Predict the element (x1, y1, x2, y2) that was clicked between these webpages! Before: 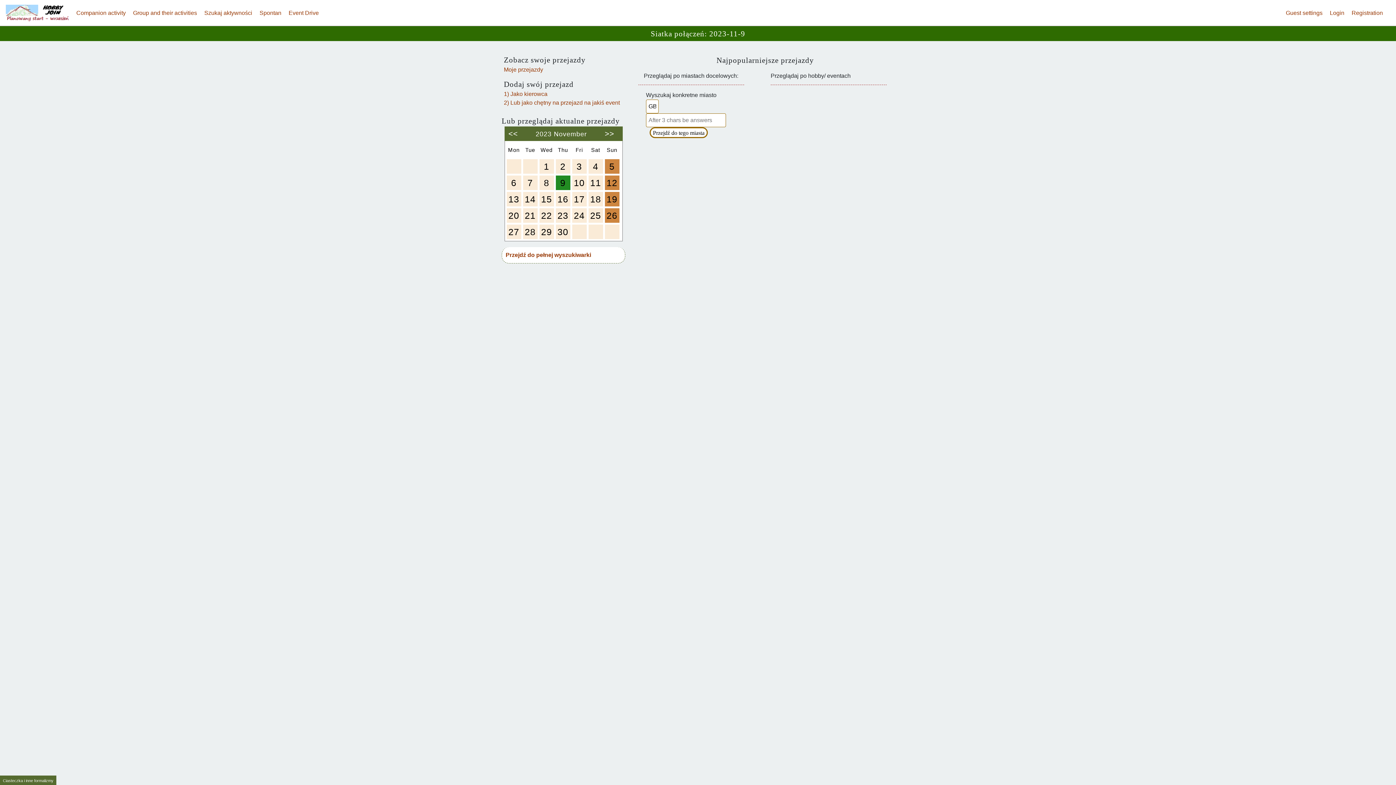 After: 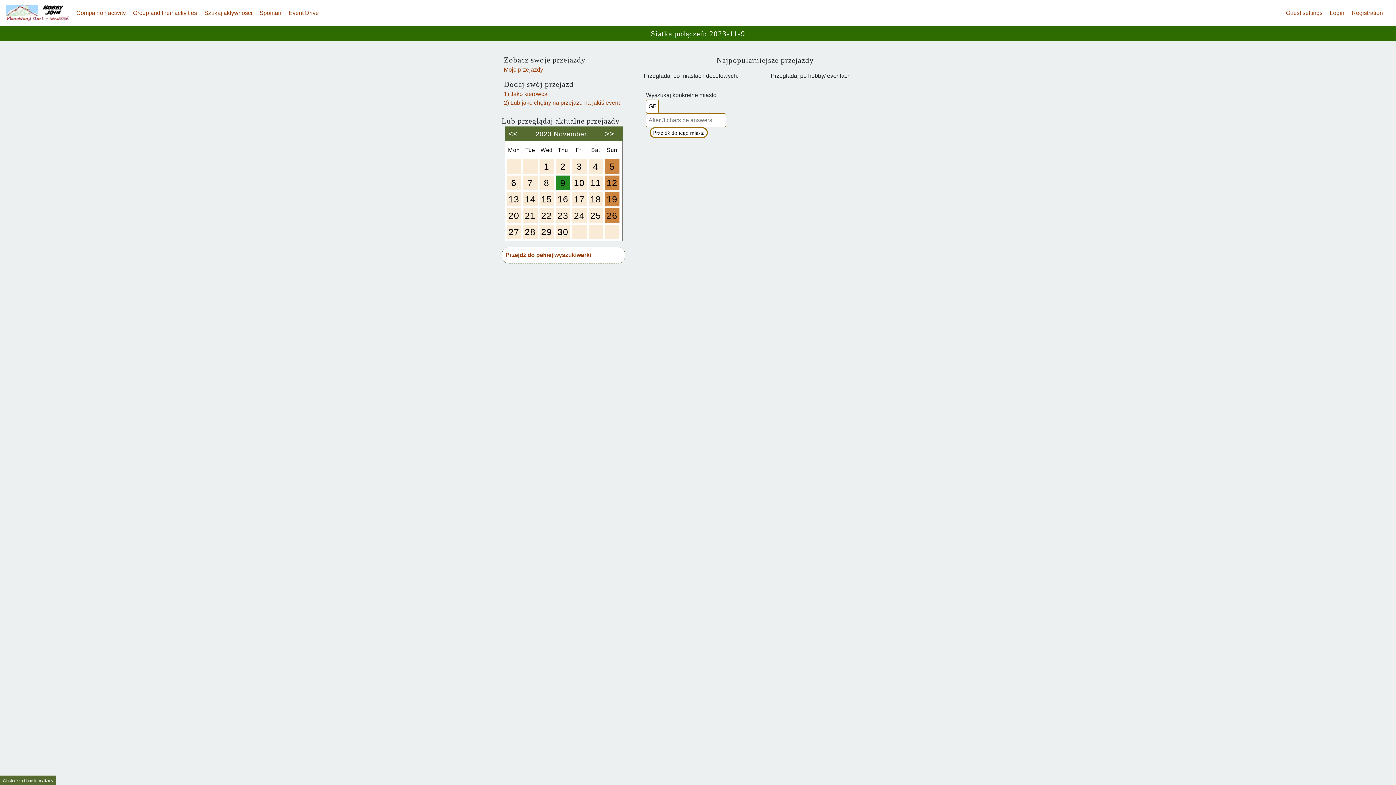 Action: bbox: (2, 778, 53, 783) label: Ciasteczka i inne formalizmy